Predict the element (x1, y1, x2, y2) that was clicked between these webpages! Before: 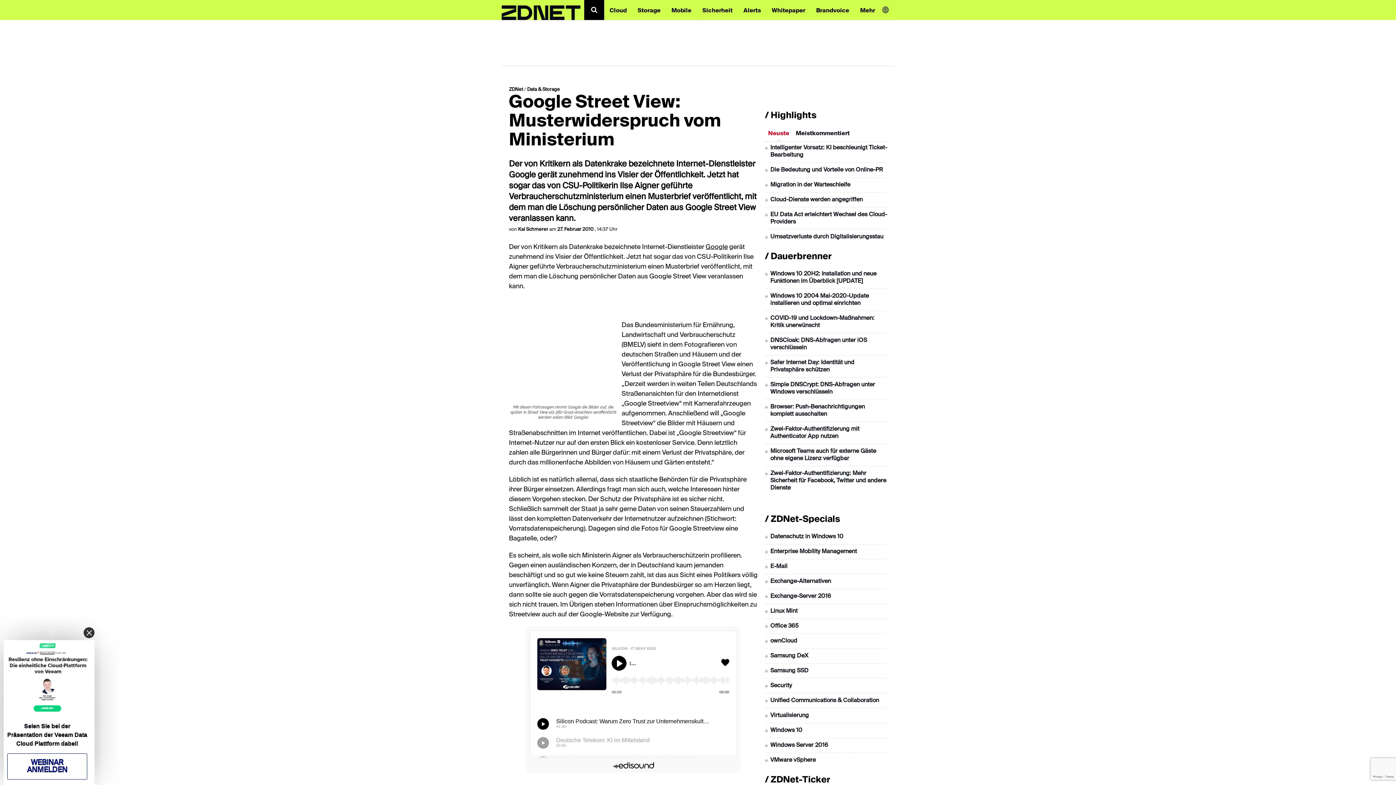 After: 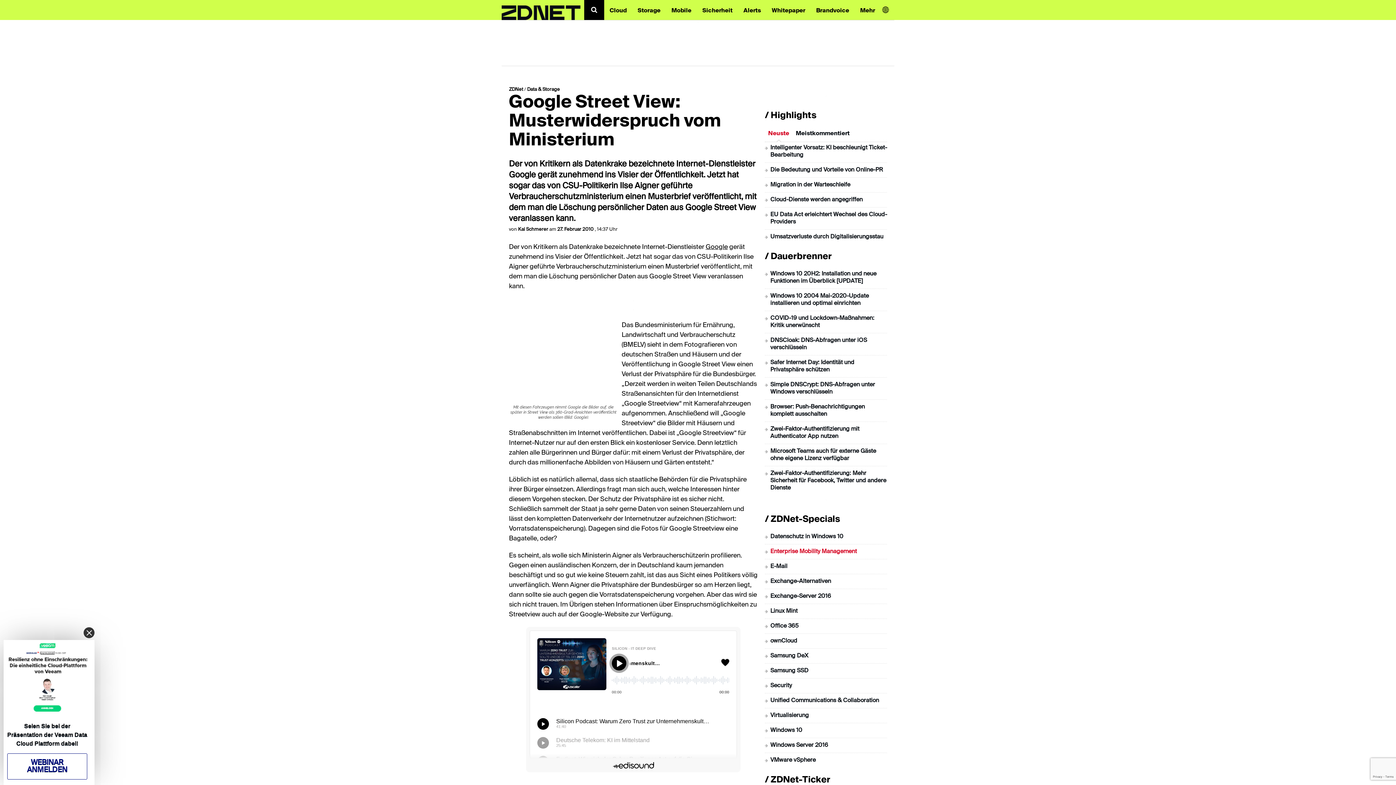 Action: bbox: (770, 549, 857, 554) label: Enterprise Mobility Management